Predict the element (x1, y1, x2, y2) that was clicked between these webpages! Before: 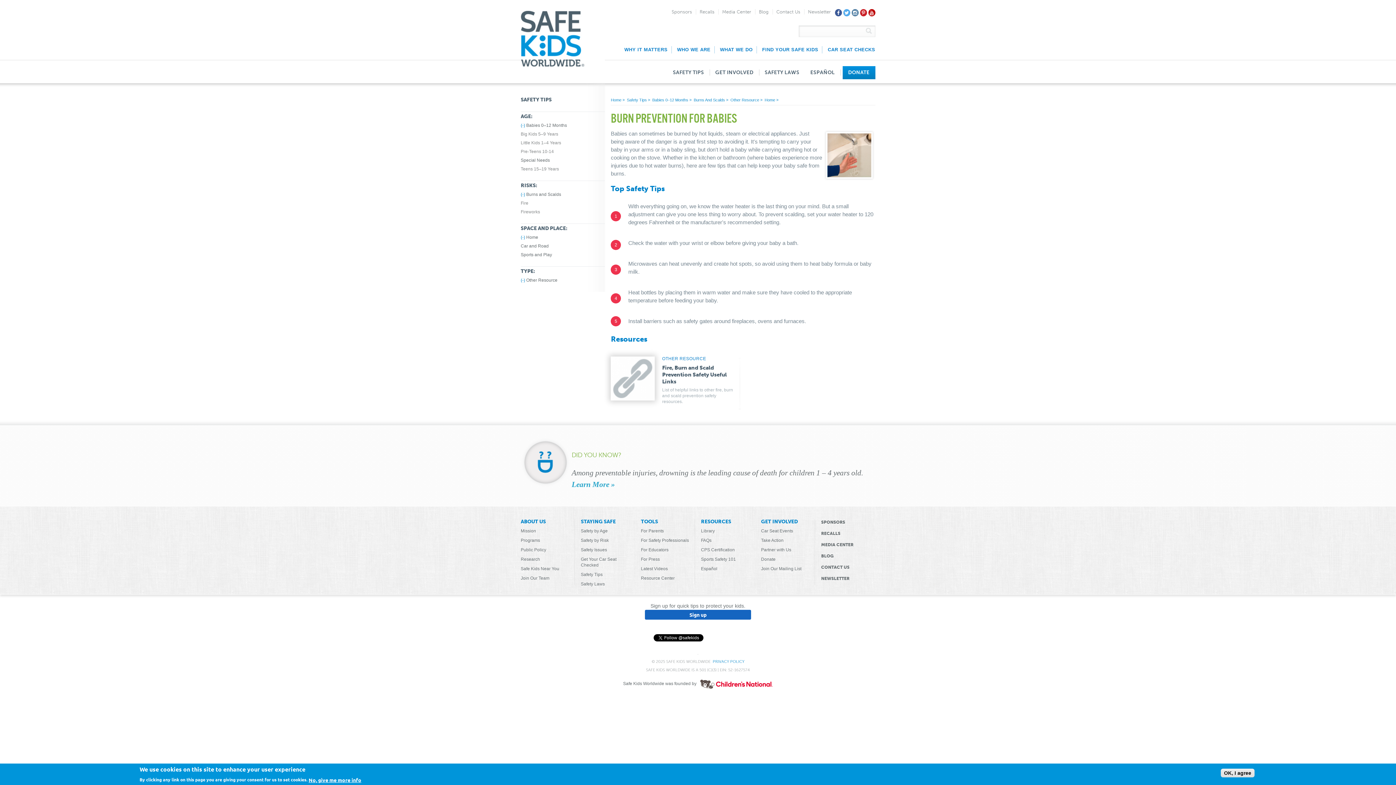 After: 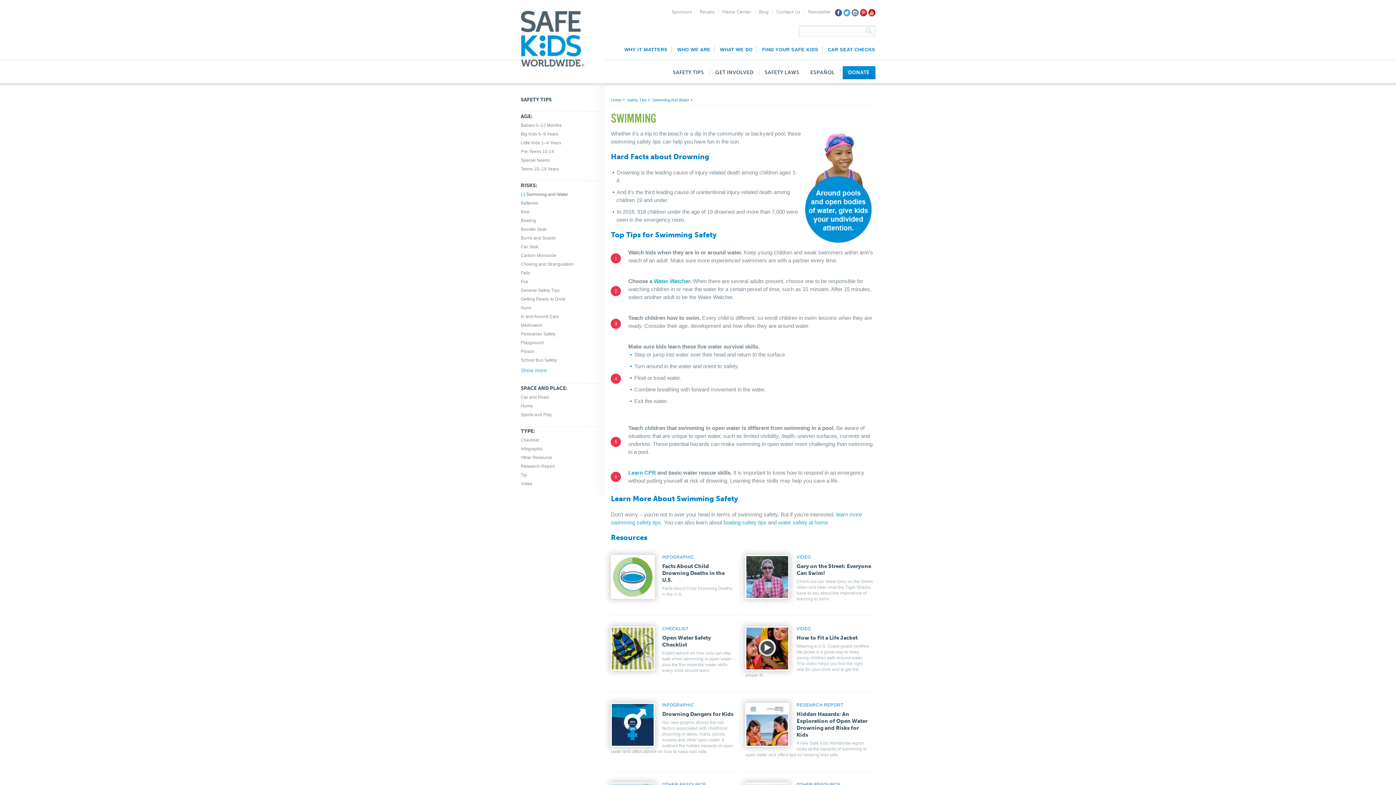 Action: bbox: (571, 480, 615, 488) label: Learn More »